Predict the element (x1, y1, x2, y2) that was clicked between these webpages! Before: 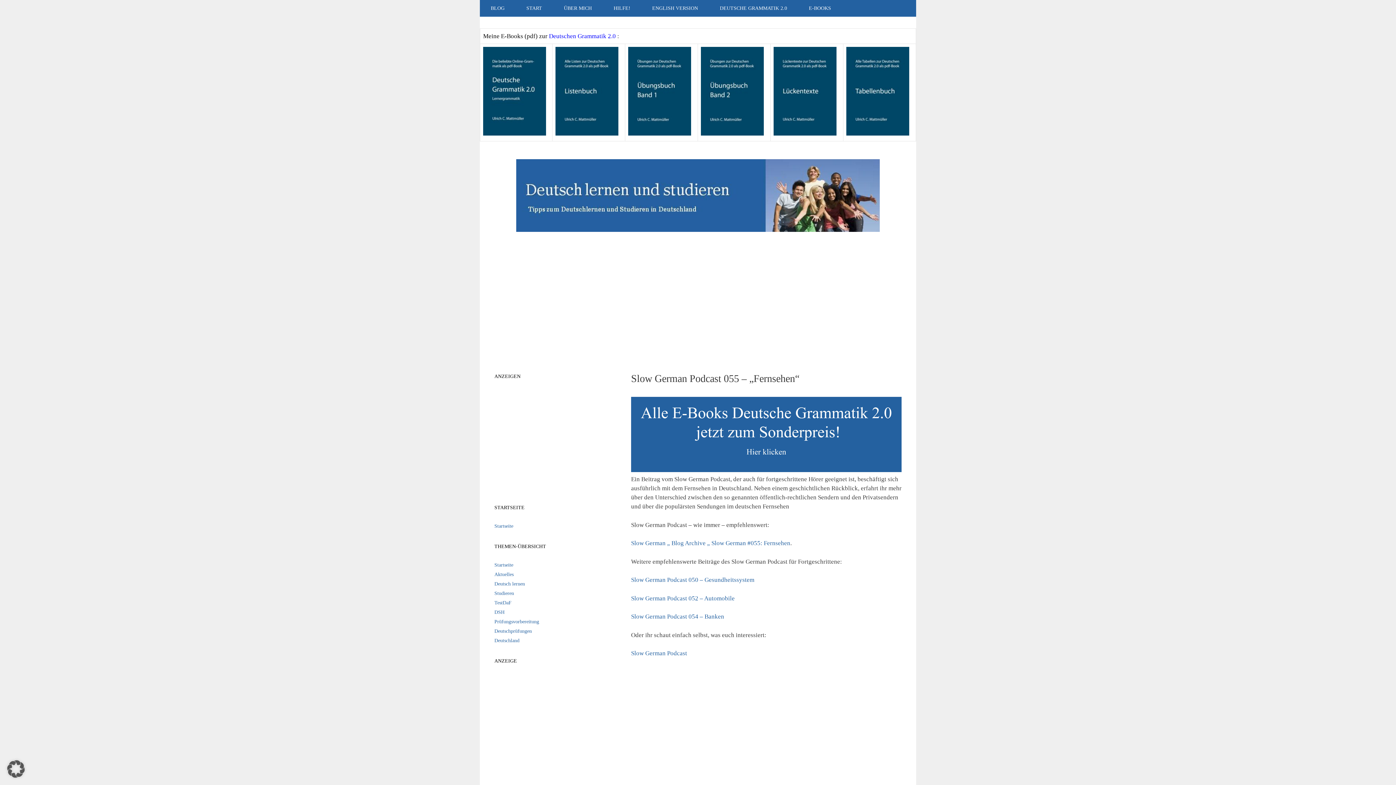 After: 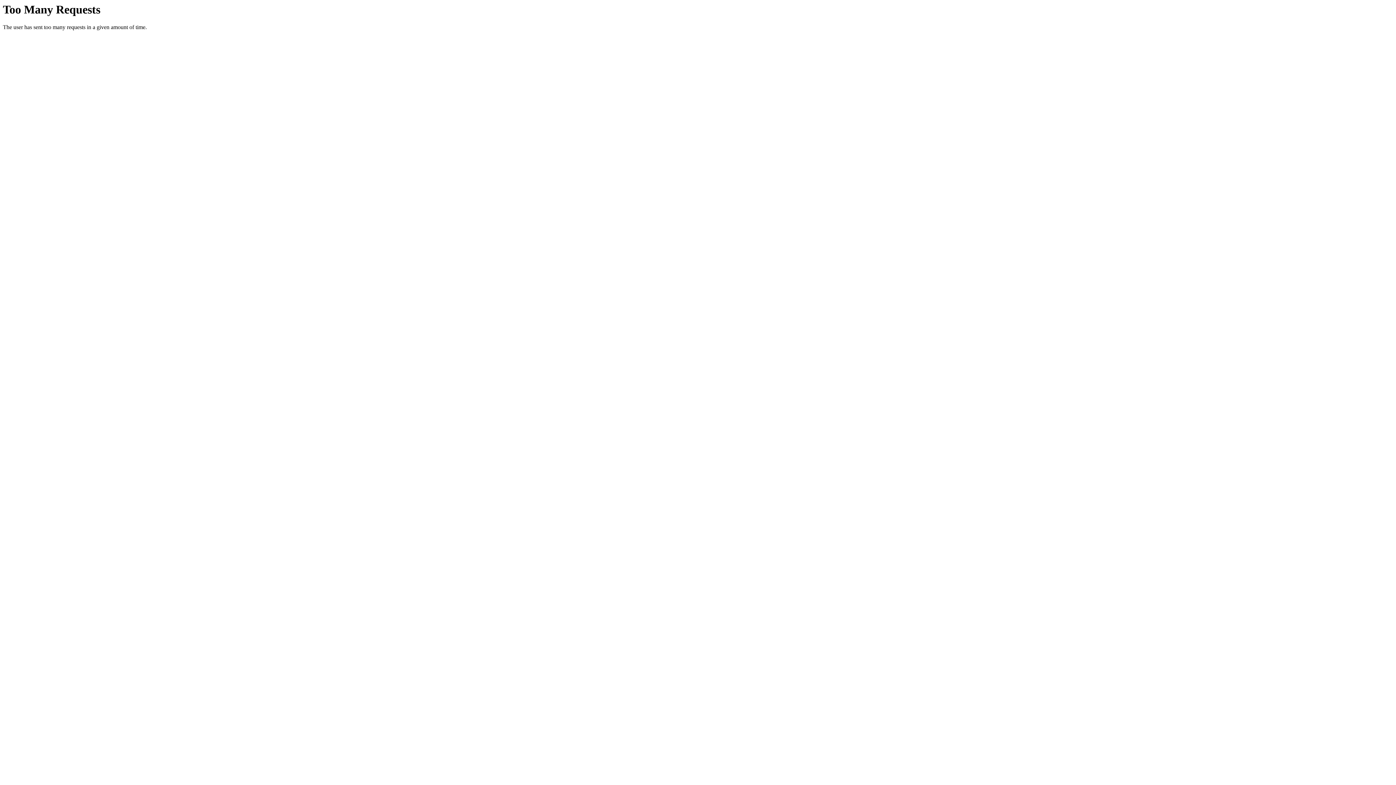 Action: bbox: (631, 613, 724, 620) label: Slow German Podcast 054 – Banken